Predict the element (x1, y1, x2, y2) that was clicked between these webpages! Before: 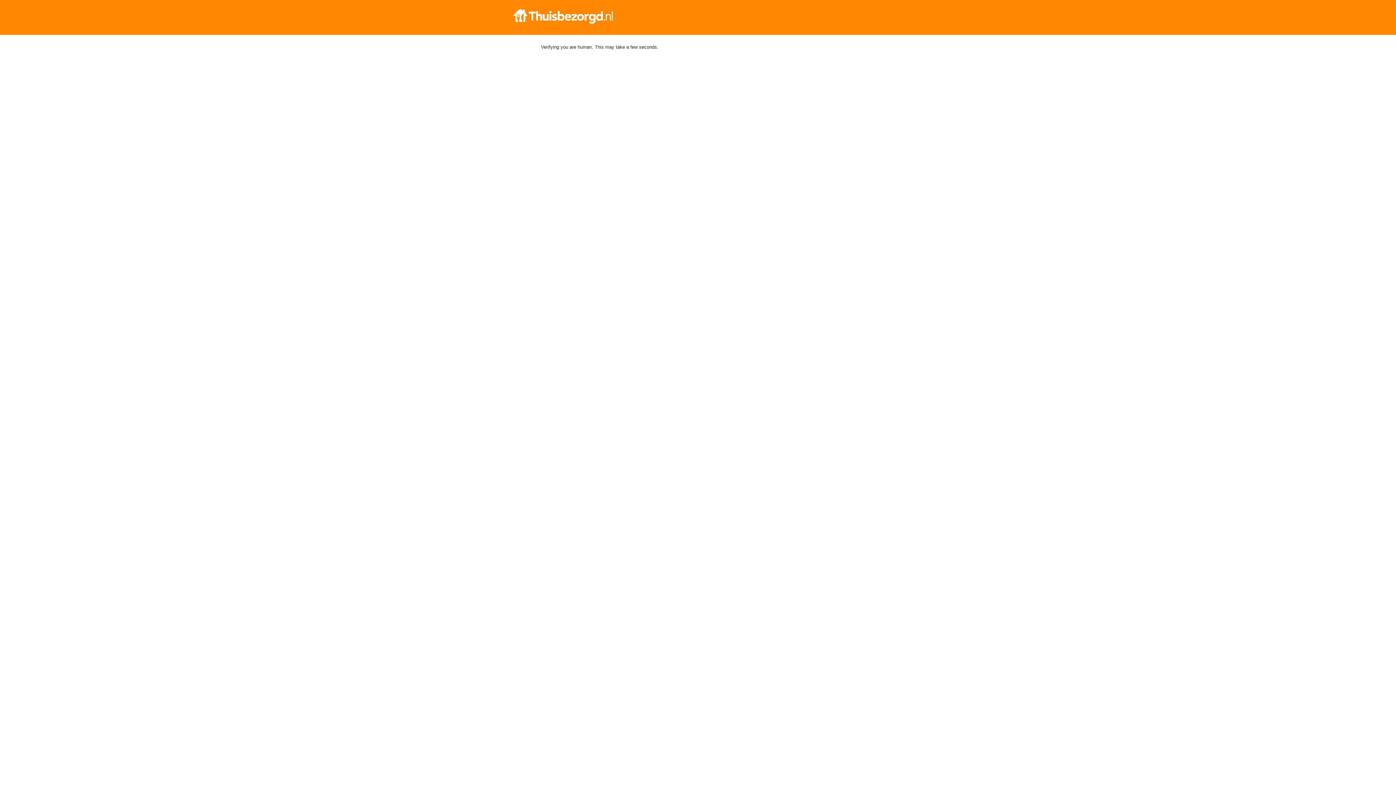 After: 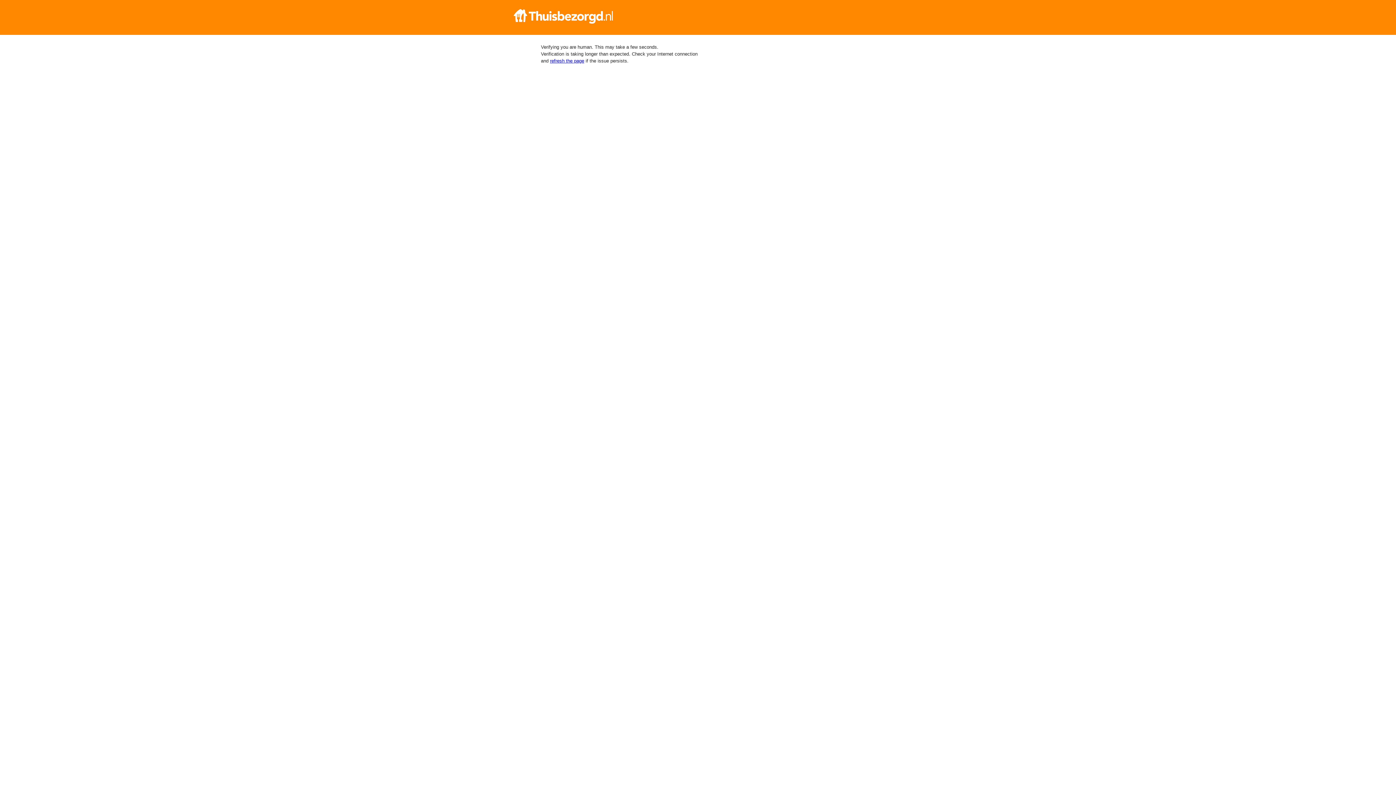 Action: bbox: (512, 9, 884, 23)